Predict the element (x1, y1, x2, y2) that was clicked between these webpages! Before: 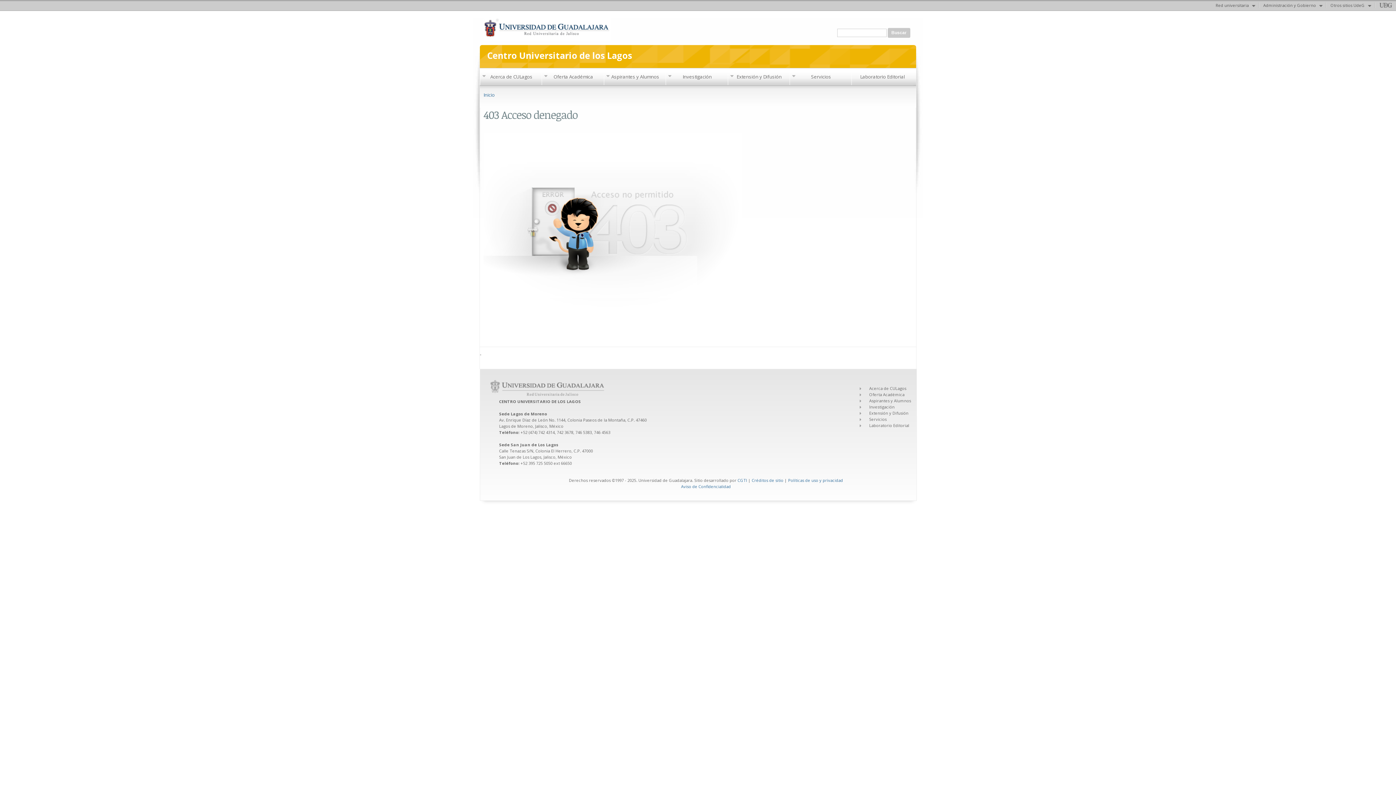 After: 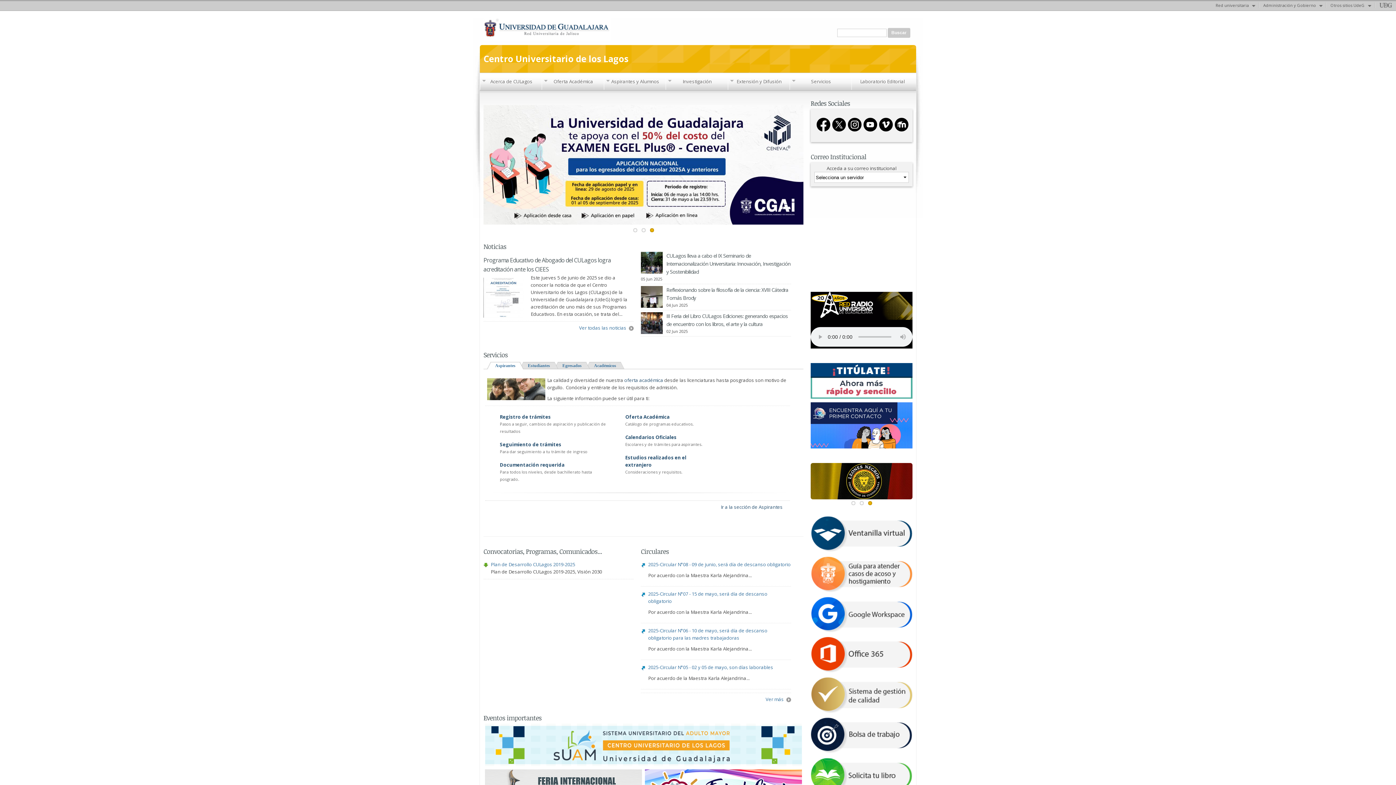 Action: bbox: (483, 91, 494, 98) label: Inicio